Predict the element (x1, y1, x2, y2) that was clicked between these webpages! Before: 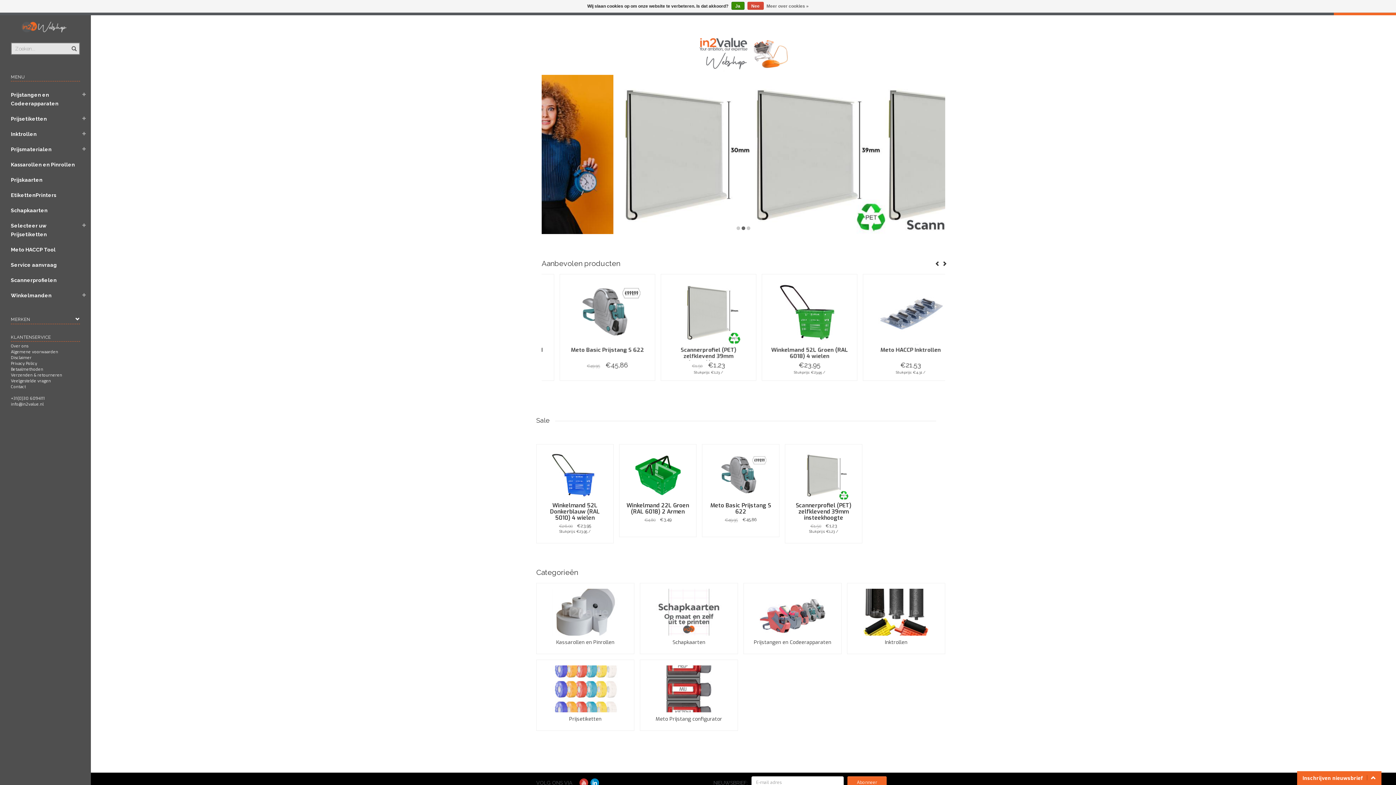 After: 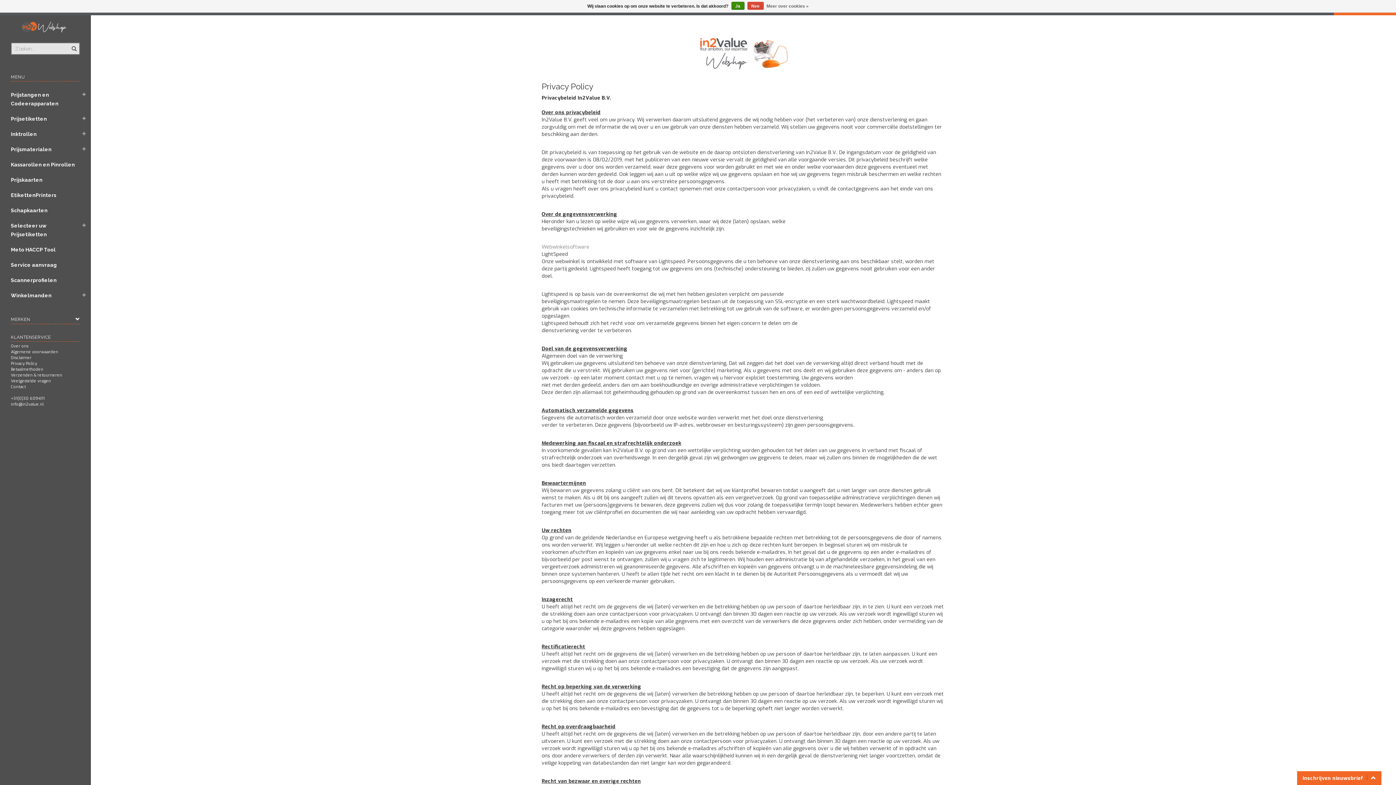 Action: label: Meer over cookies » bbox: (766, 1, 808, 10)